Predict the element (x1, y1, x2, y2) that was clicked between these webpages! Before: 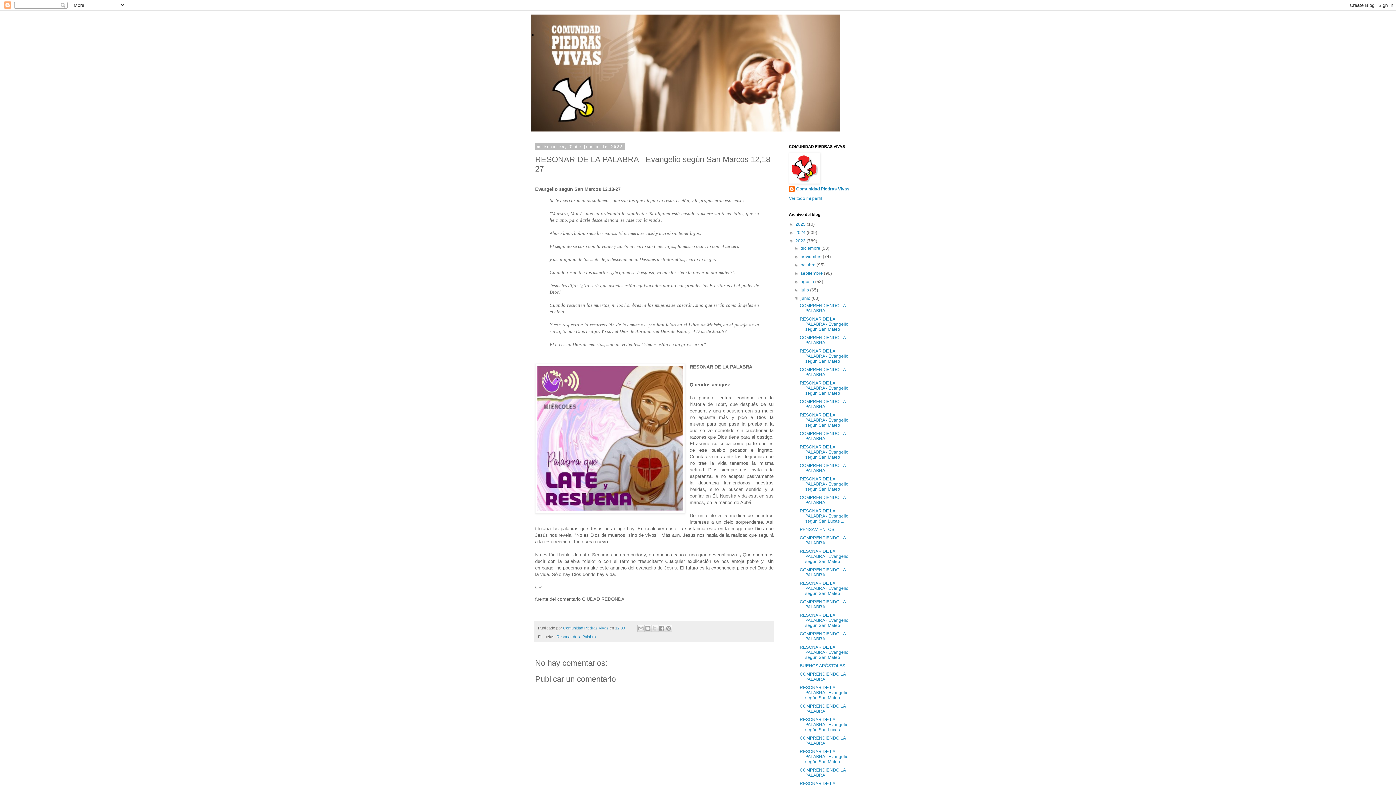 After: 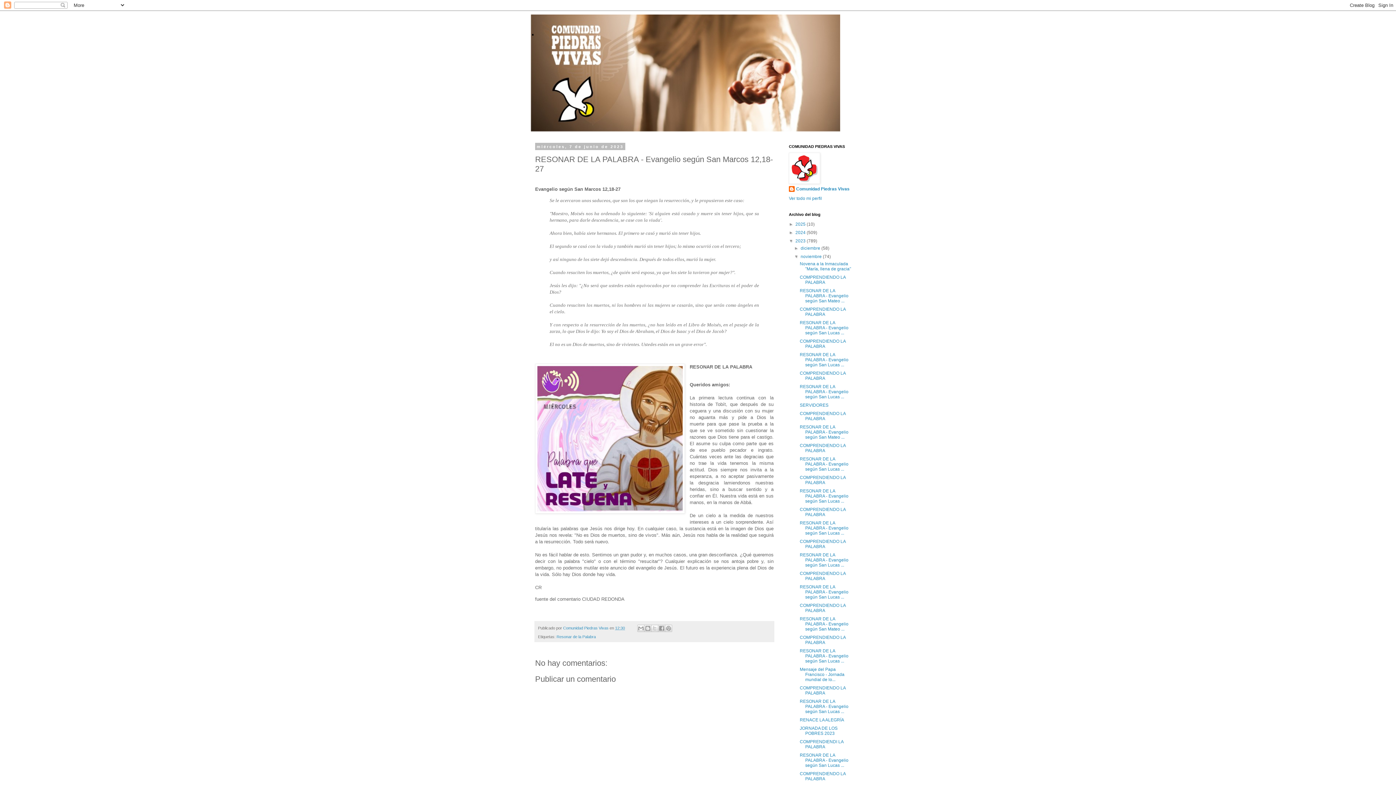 Action: label: ►   bbox: (794, 254, 800, 259)